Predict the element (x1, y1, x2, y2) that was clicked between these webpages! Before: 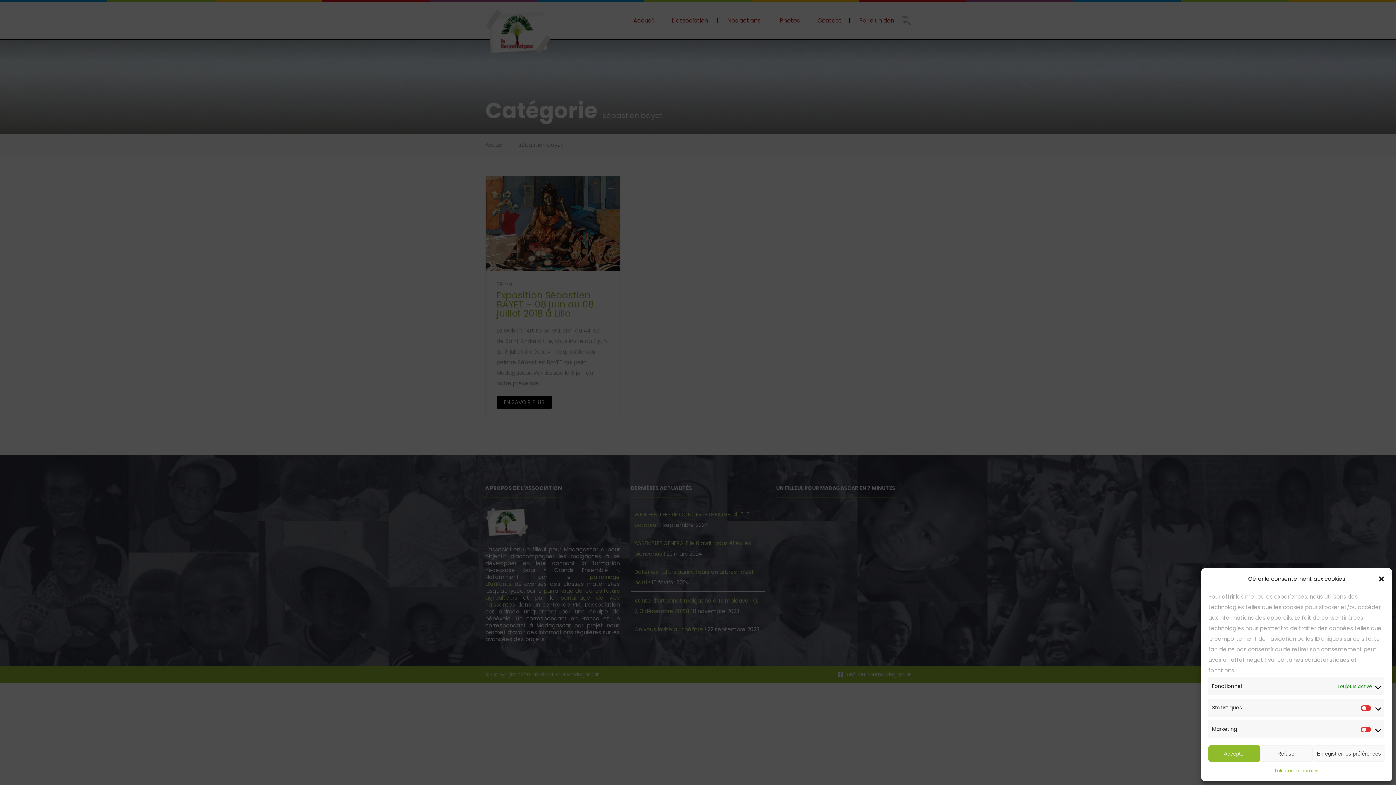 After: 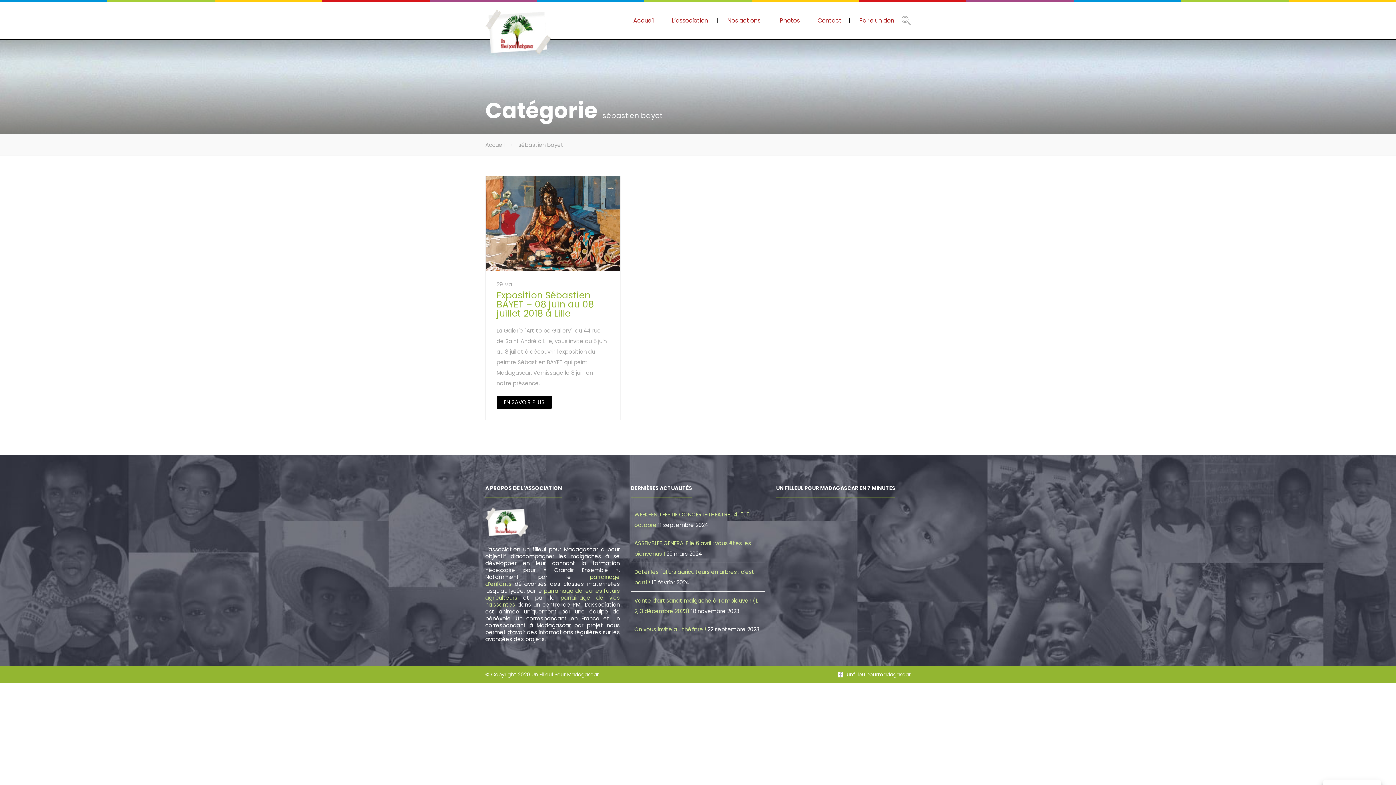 Action: bbox: (1260, 745, 1313, 762) label: Refuser